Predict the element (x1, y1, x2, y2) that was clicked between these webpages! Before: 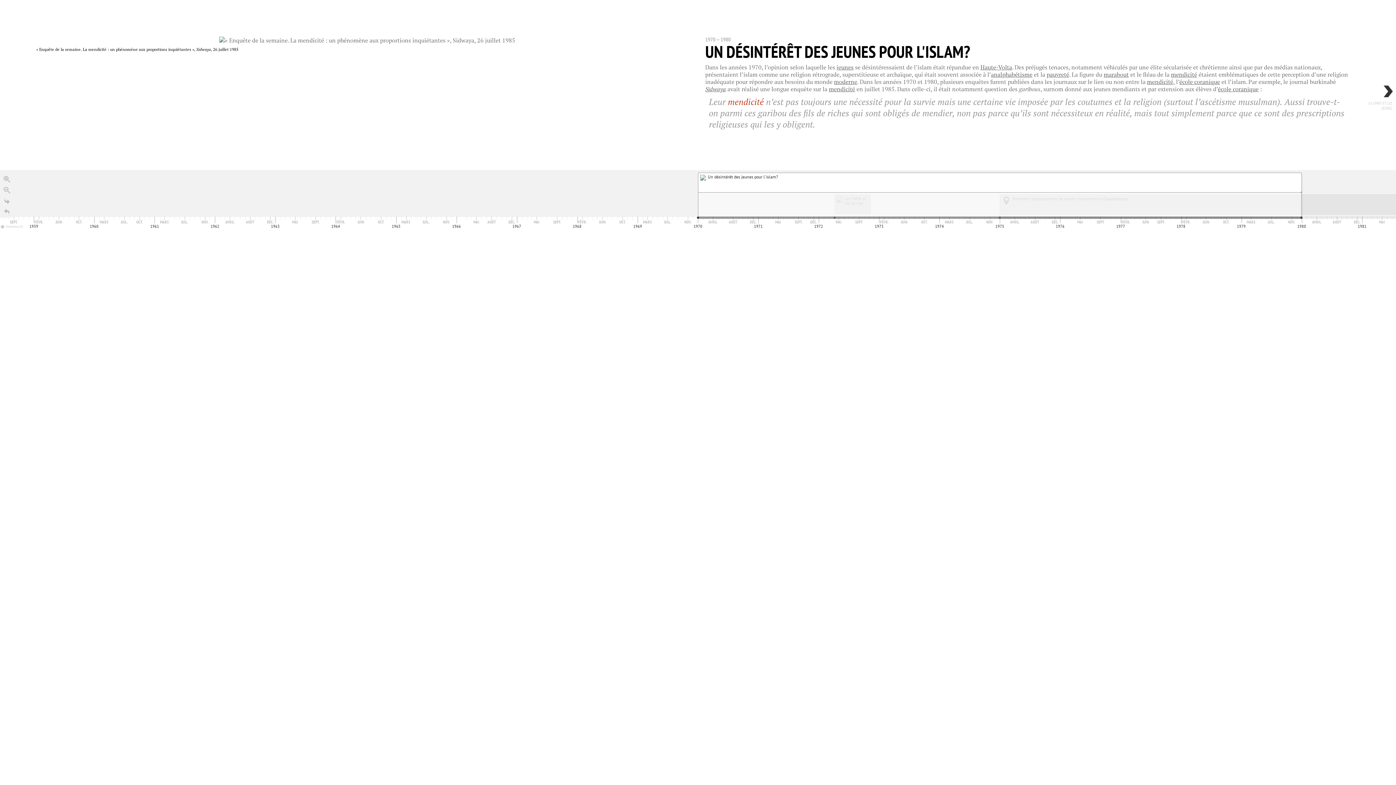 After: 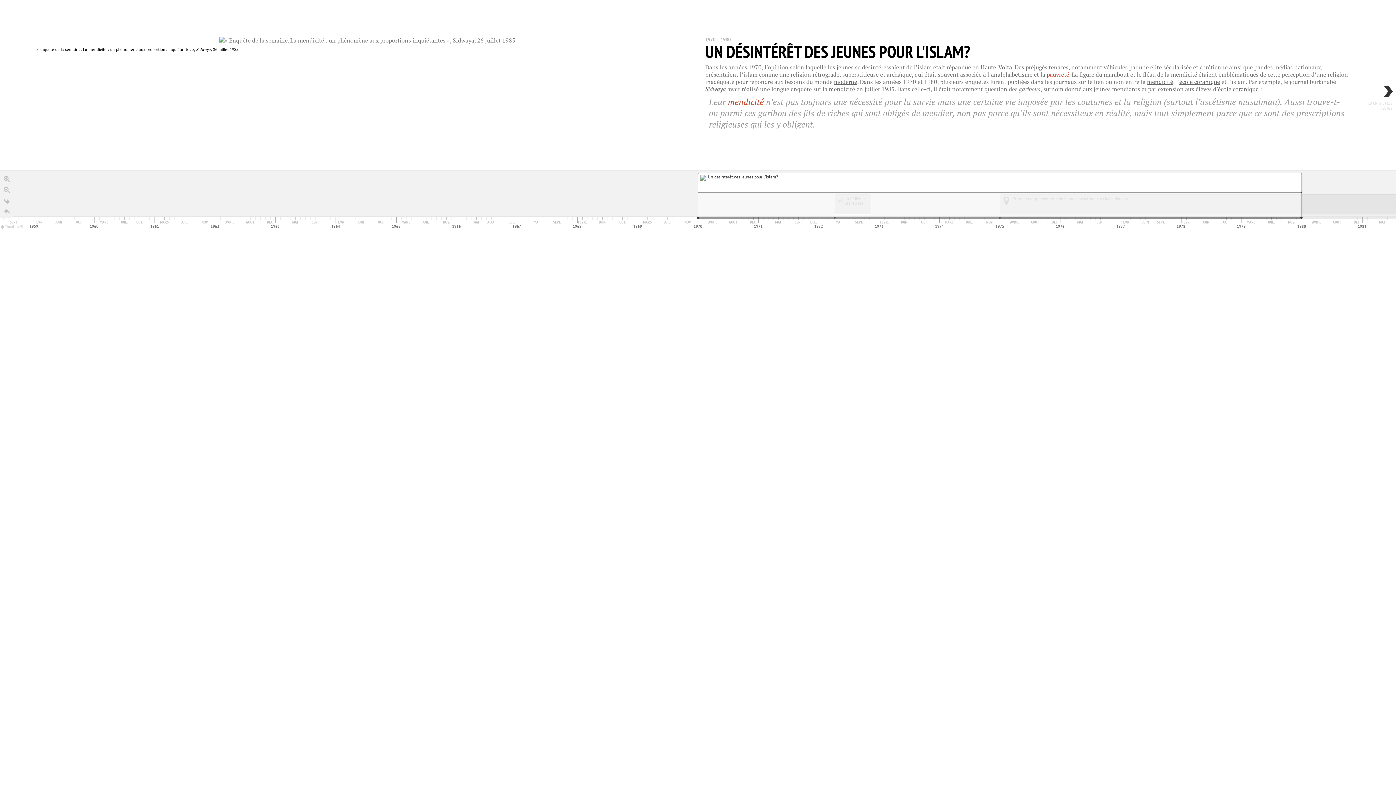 Action: bbox: (1046, 70, 1069, 78) label: pauvreté